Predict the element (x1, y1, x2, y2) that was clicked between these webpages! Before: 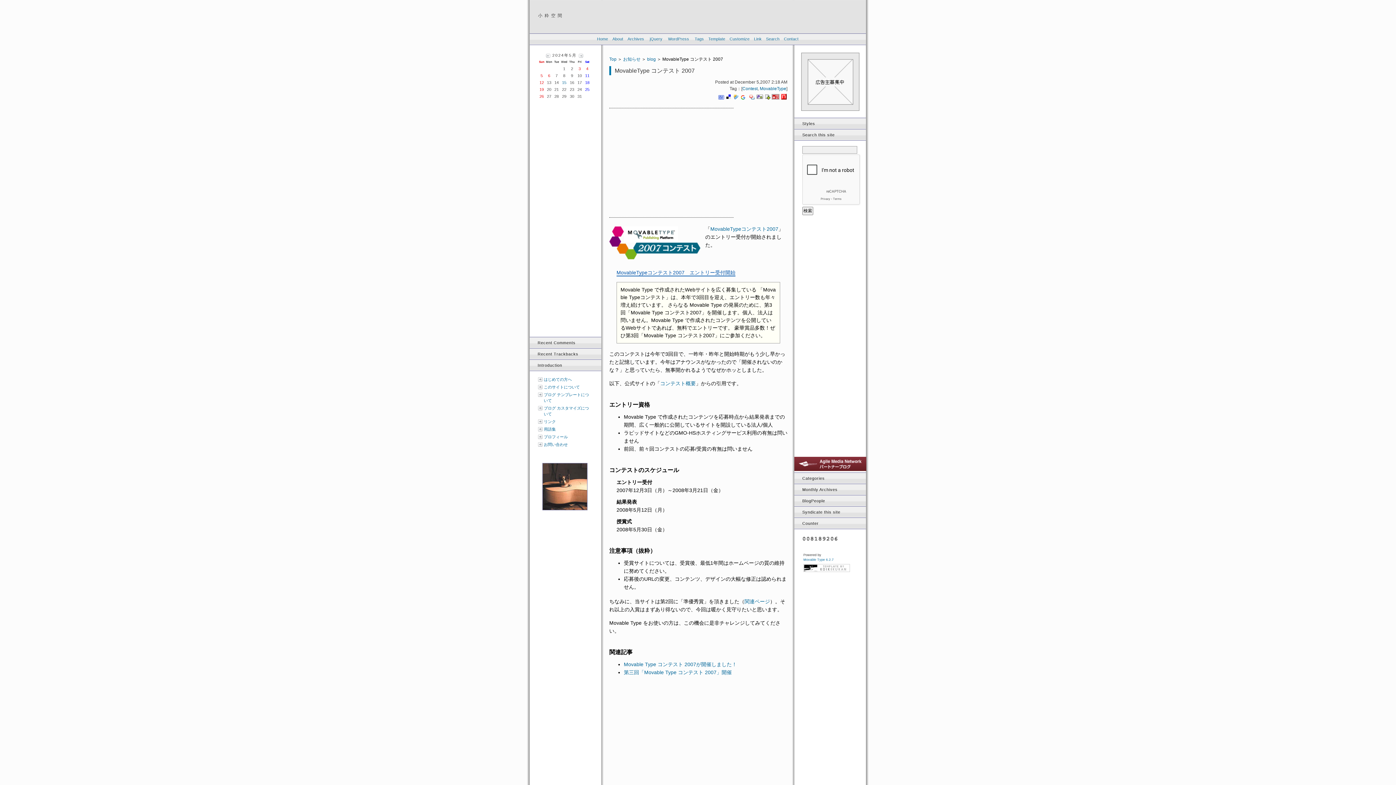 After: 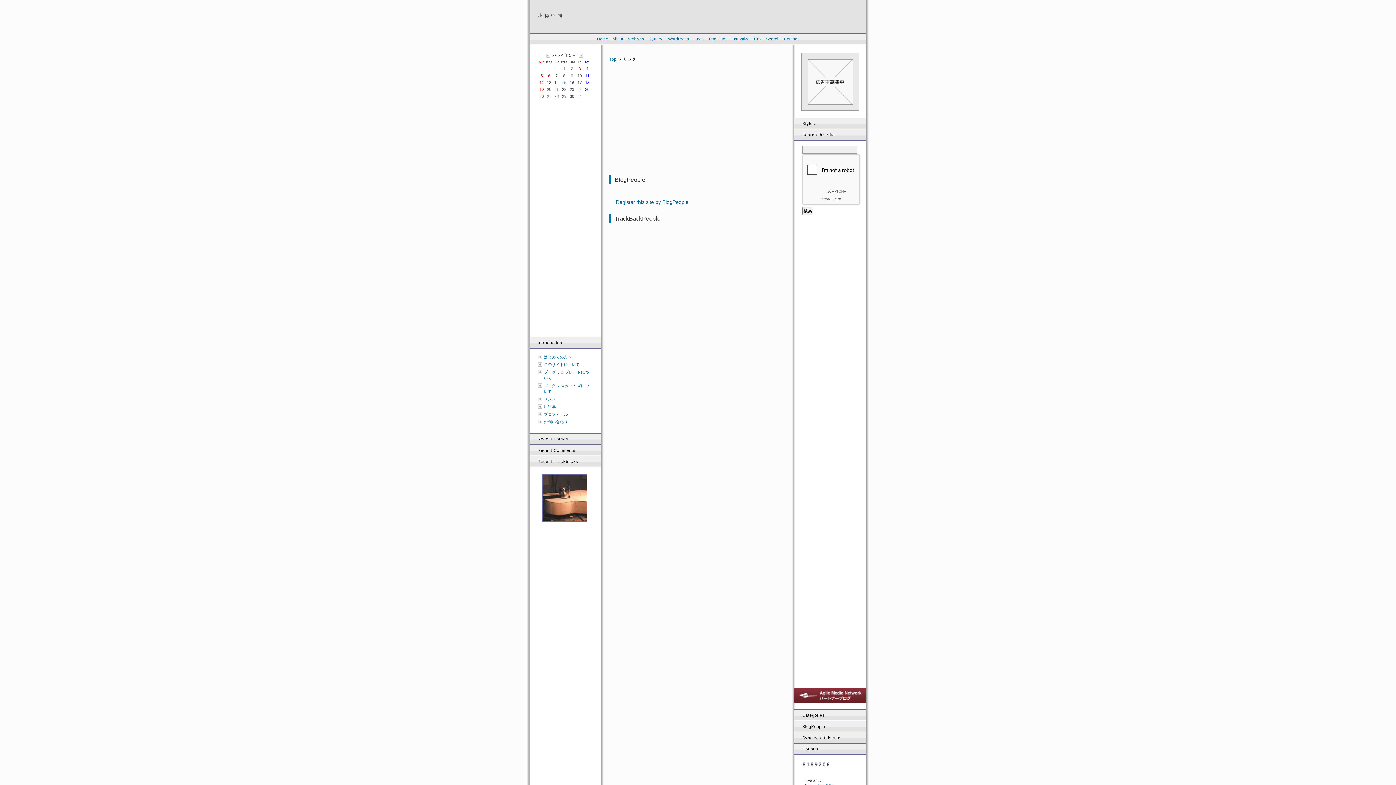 Action: label: リンク bbox: (544, 419, 556, 424)